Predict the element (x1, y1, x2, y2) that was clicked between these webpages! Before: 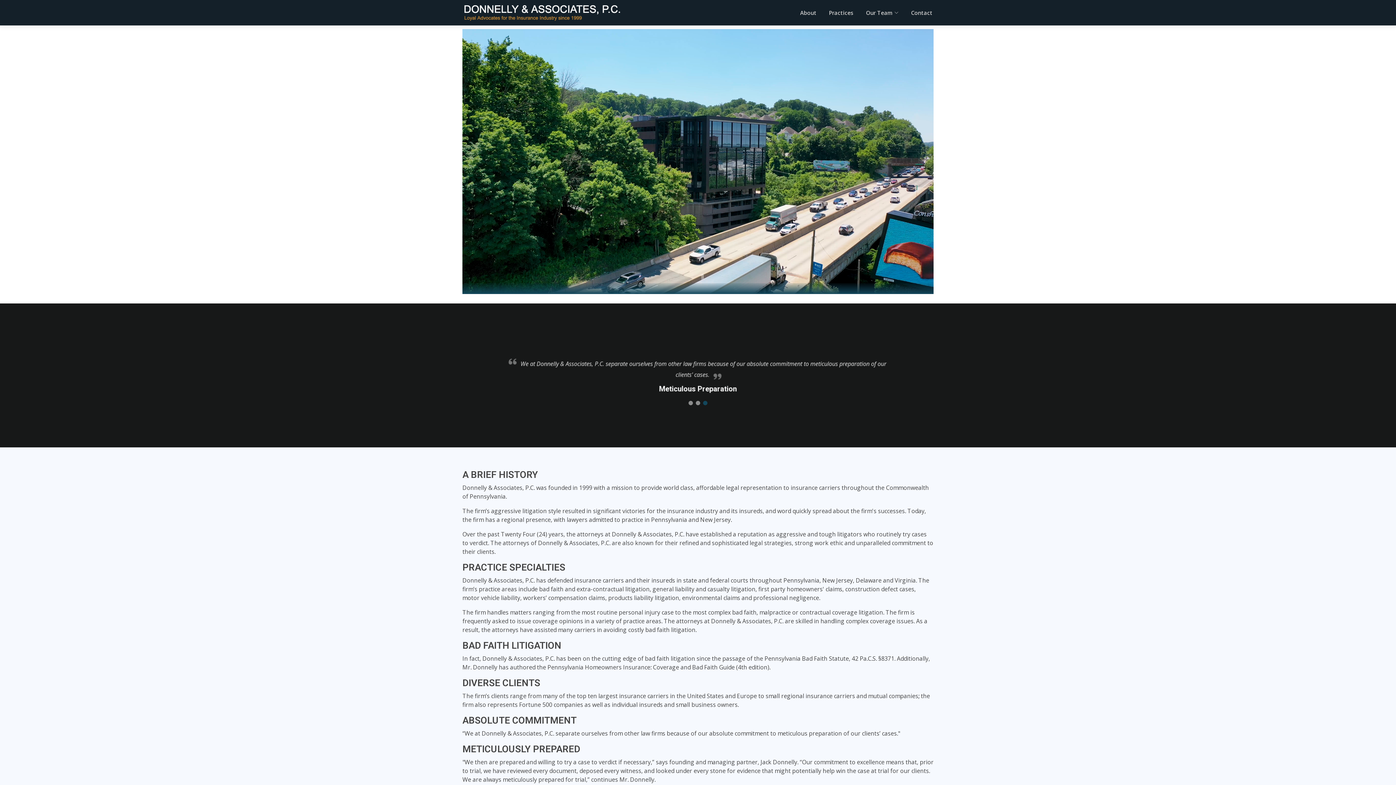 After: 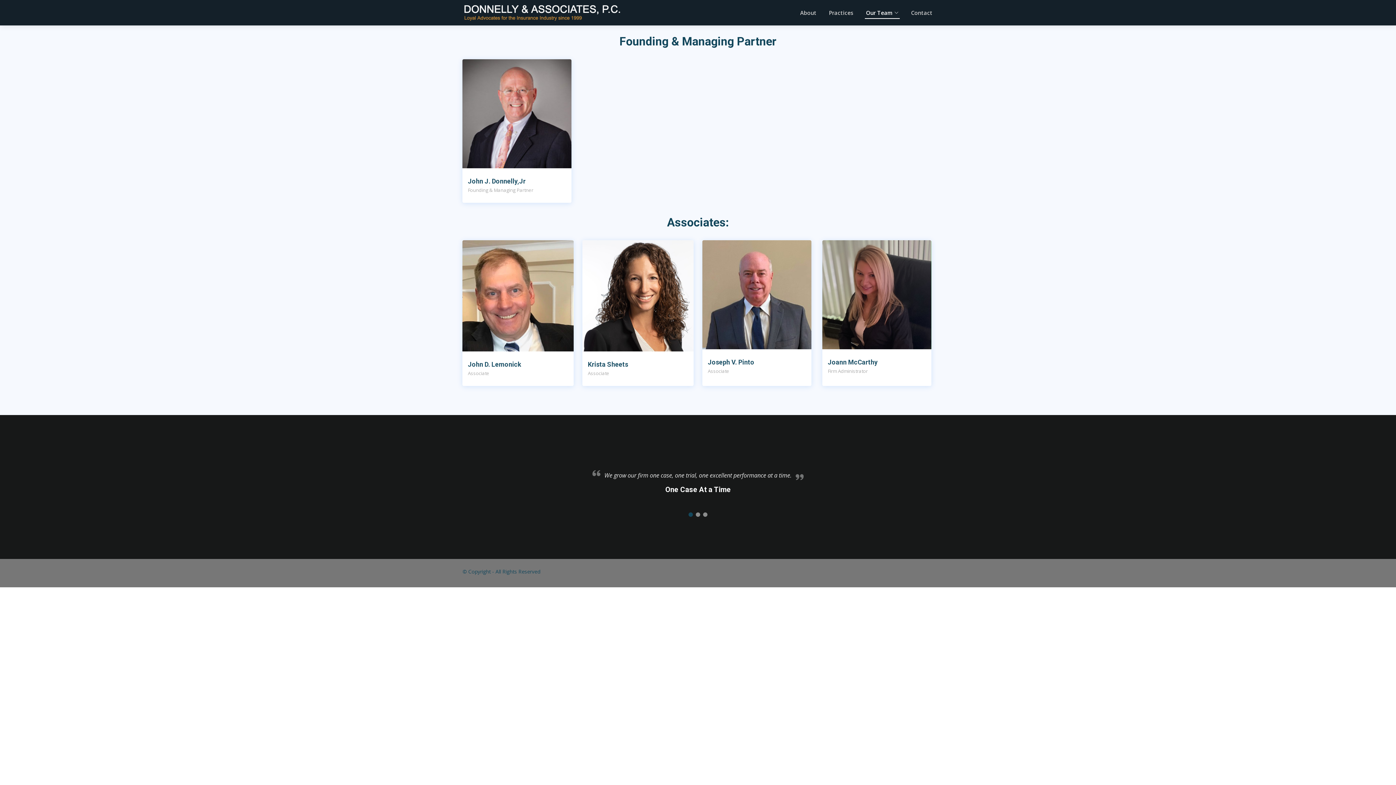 Action: label: Our Team bbox: (865, 8, 900, 16)